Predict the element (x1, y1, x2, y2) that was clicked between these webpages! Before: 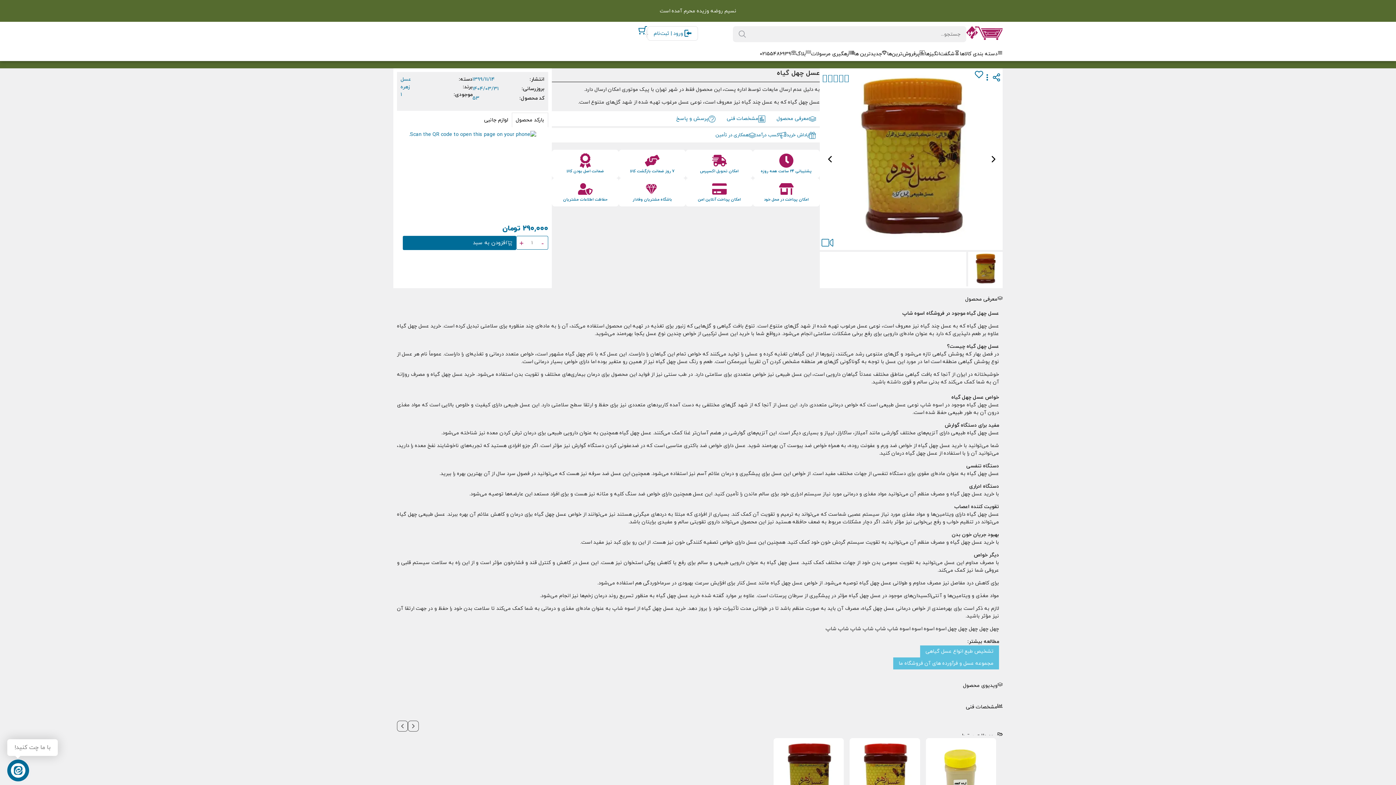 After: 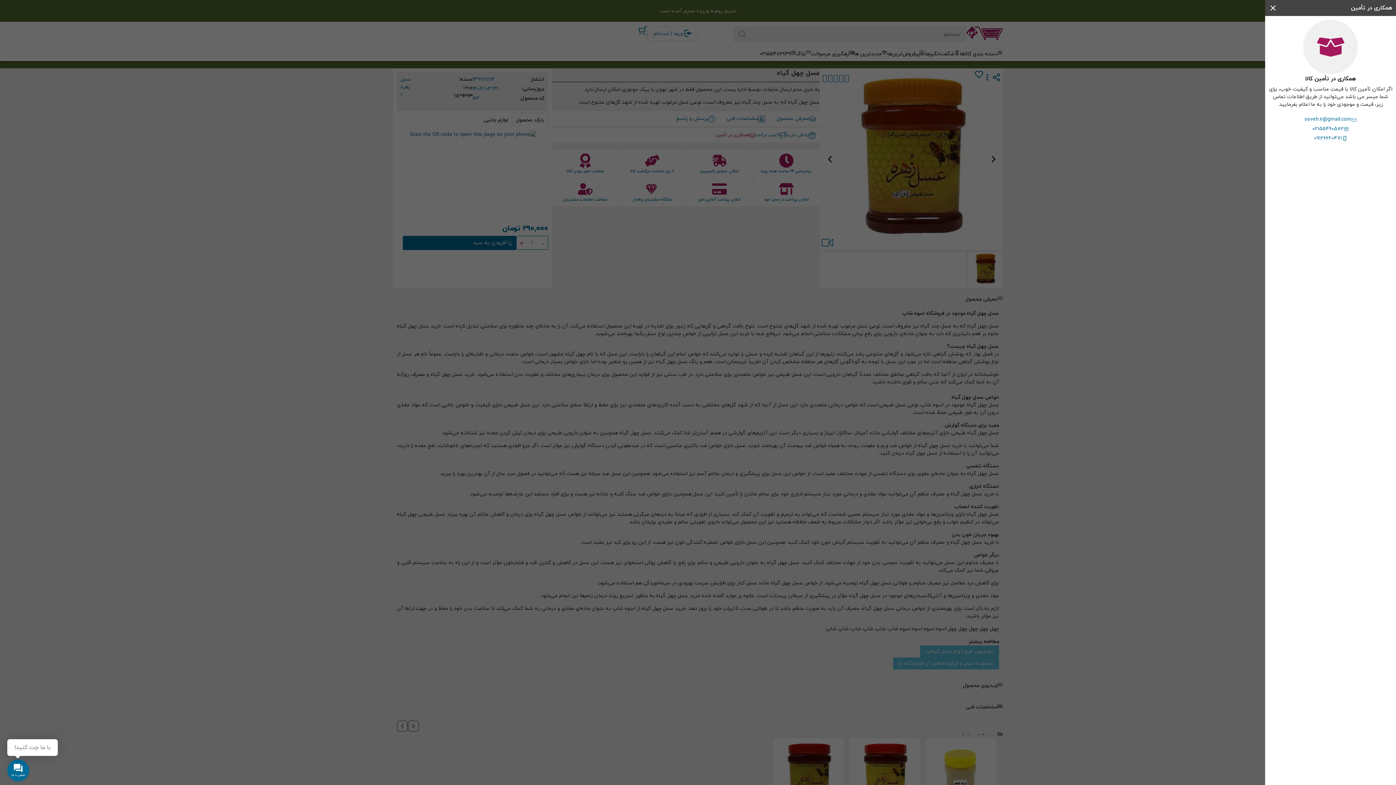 Action: bbox: (715, 131, 756, 138) label: همکاری در تأمین